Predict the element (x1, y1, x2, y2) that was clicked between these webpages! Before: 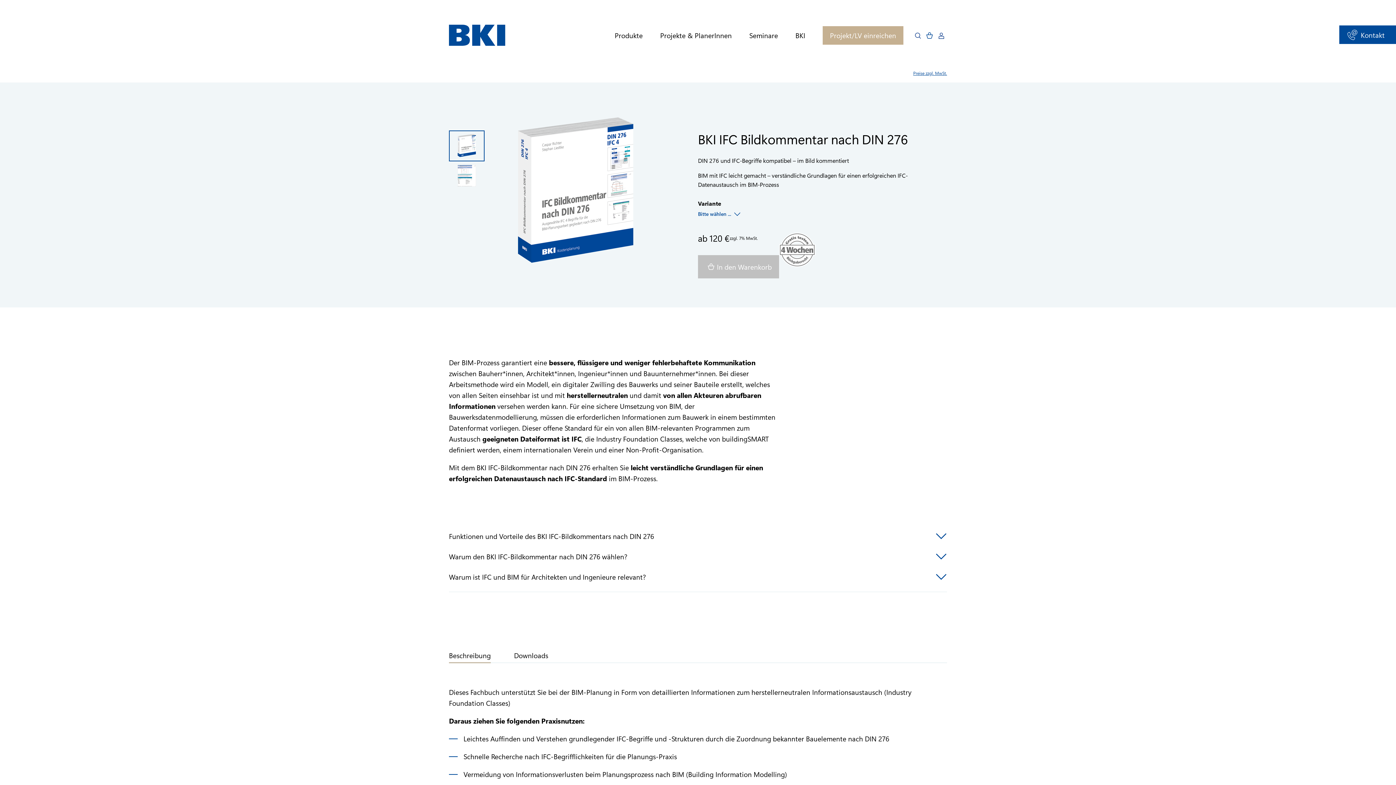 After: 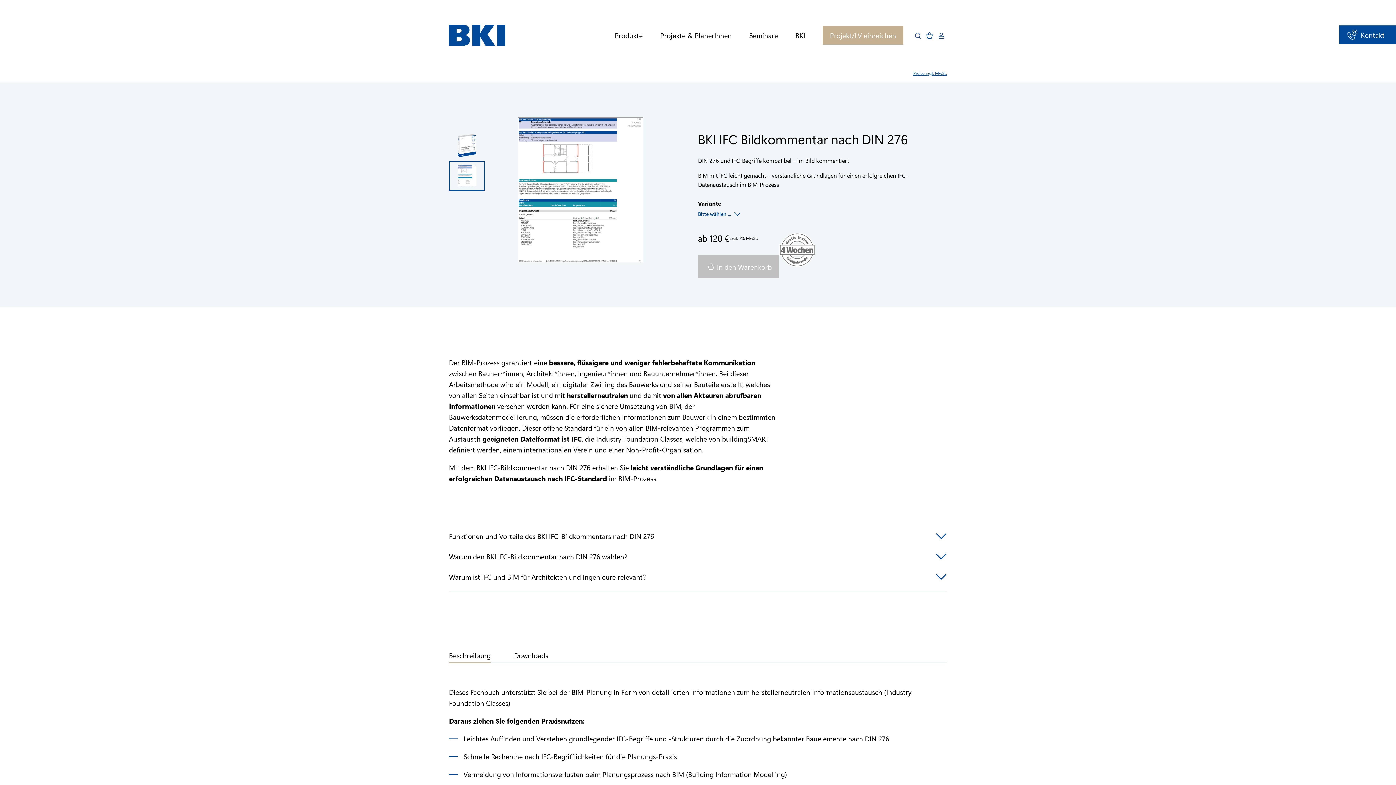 Action: bbox: (449, 161, 484, 190)